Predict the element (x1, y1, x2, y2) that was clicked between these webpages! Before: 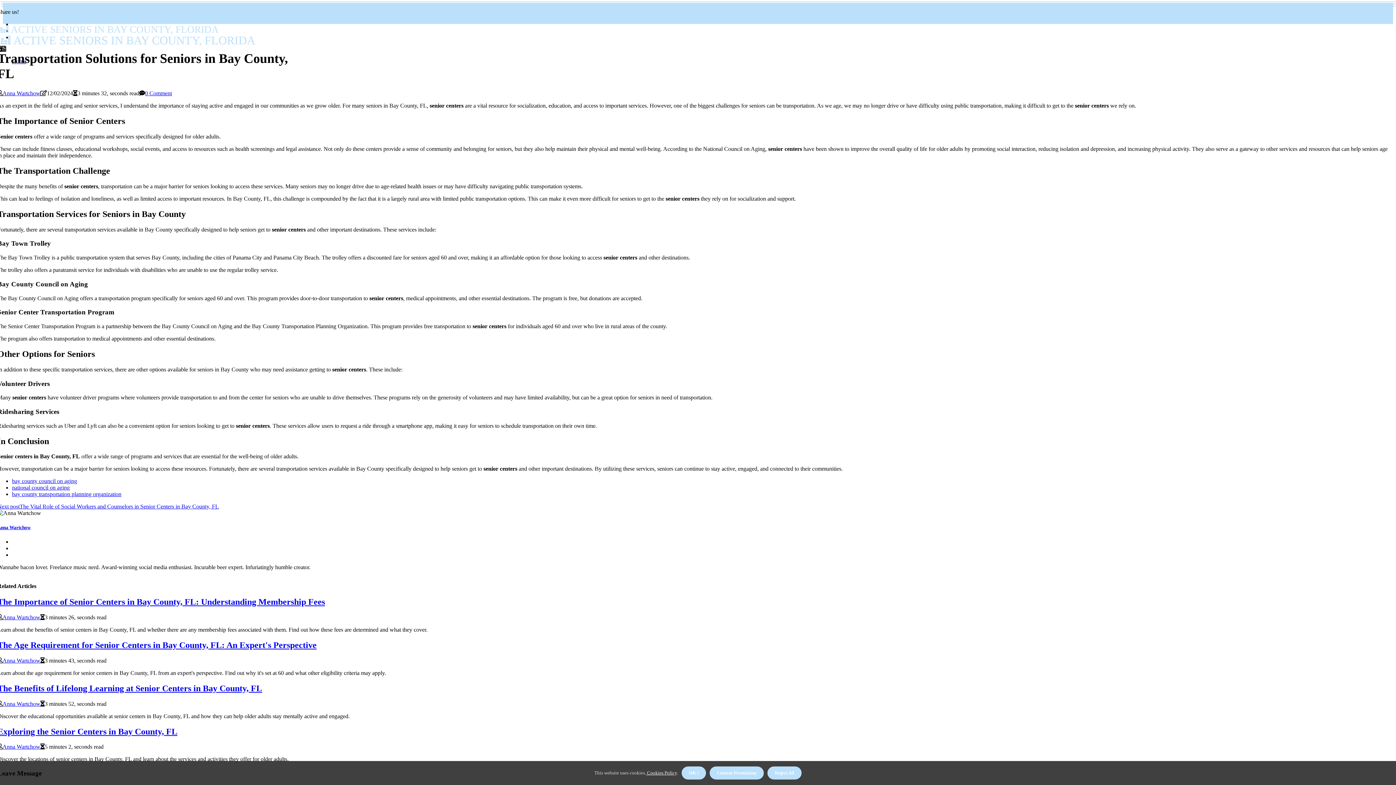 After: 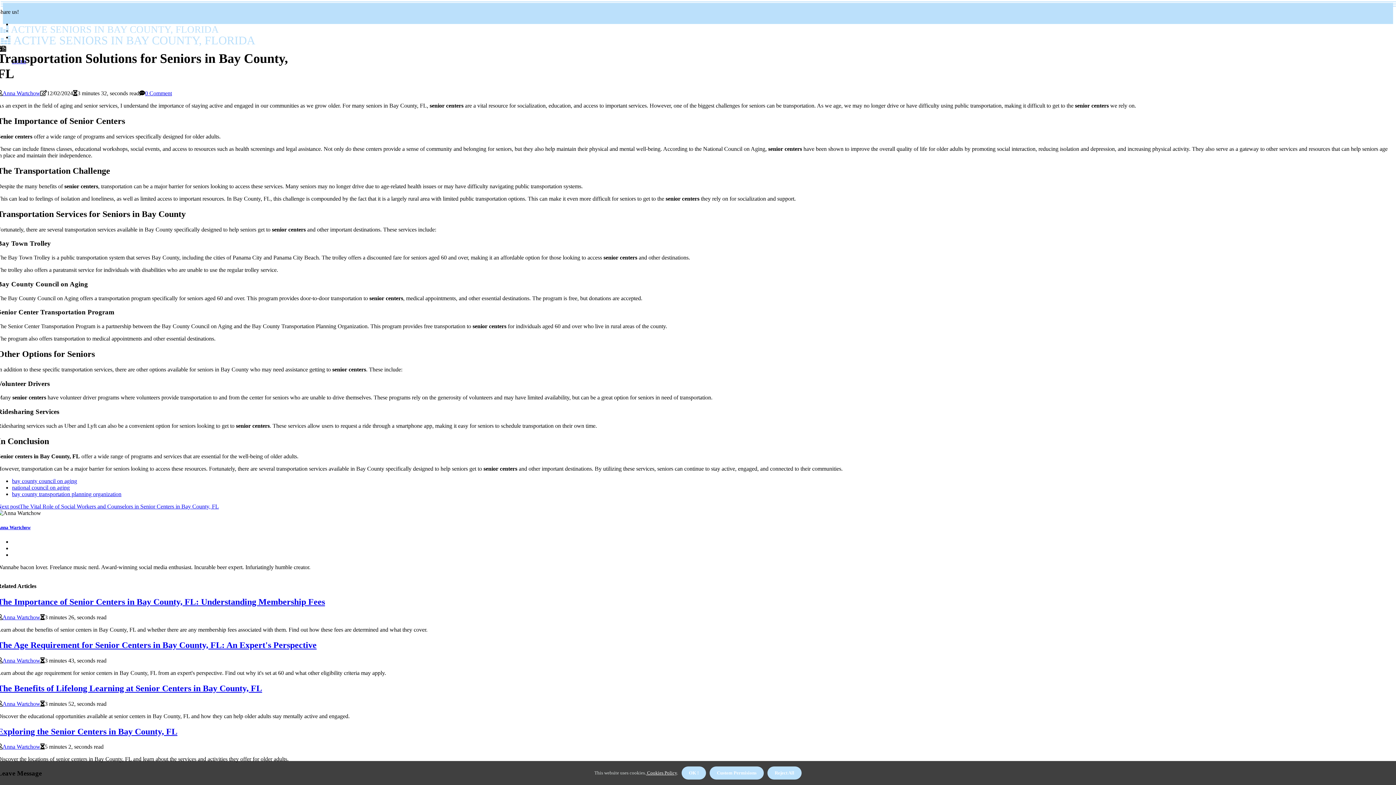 Action: bbox: (12, 478, 77, 484) label: bay county council on aging